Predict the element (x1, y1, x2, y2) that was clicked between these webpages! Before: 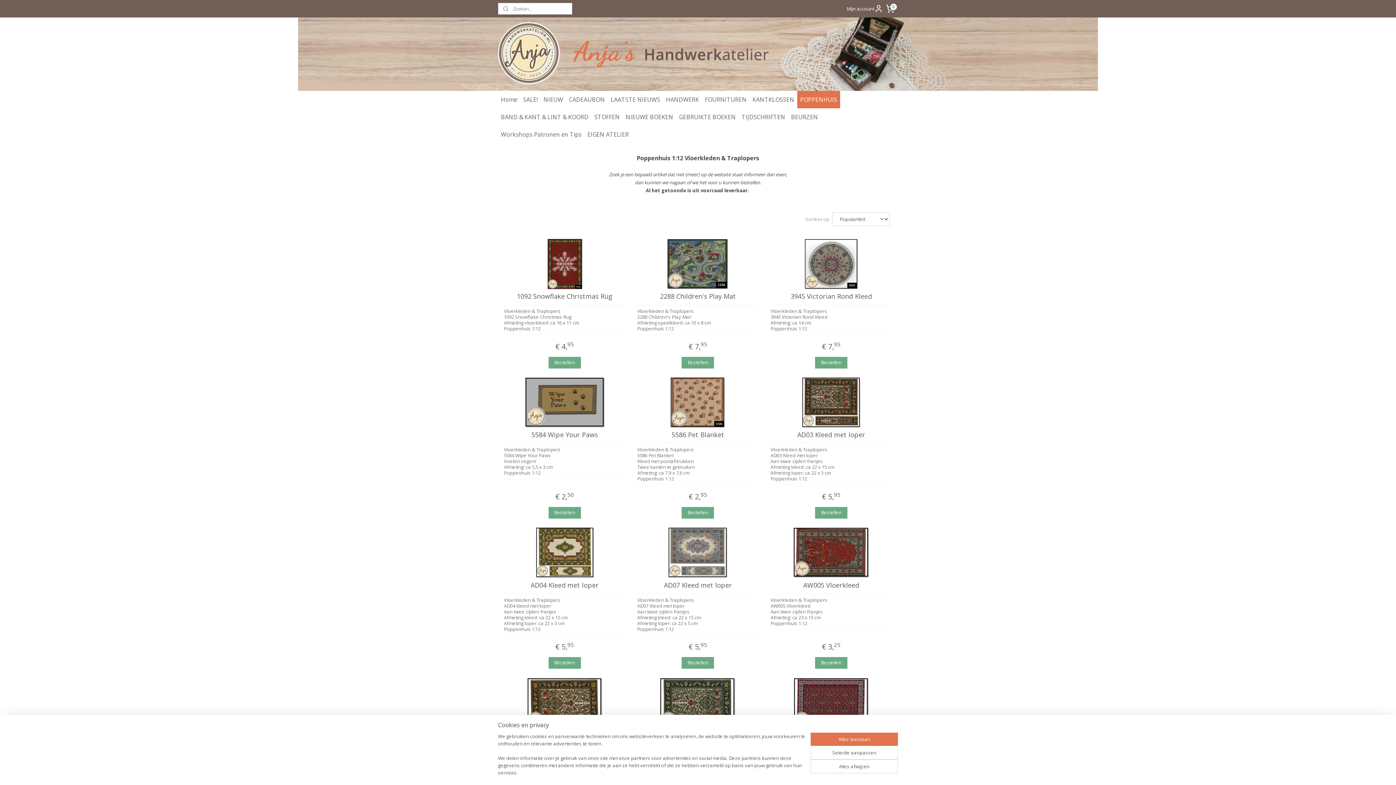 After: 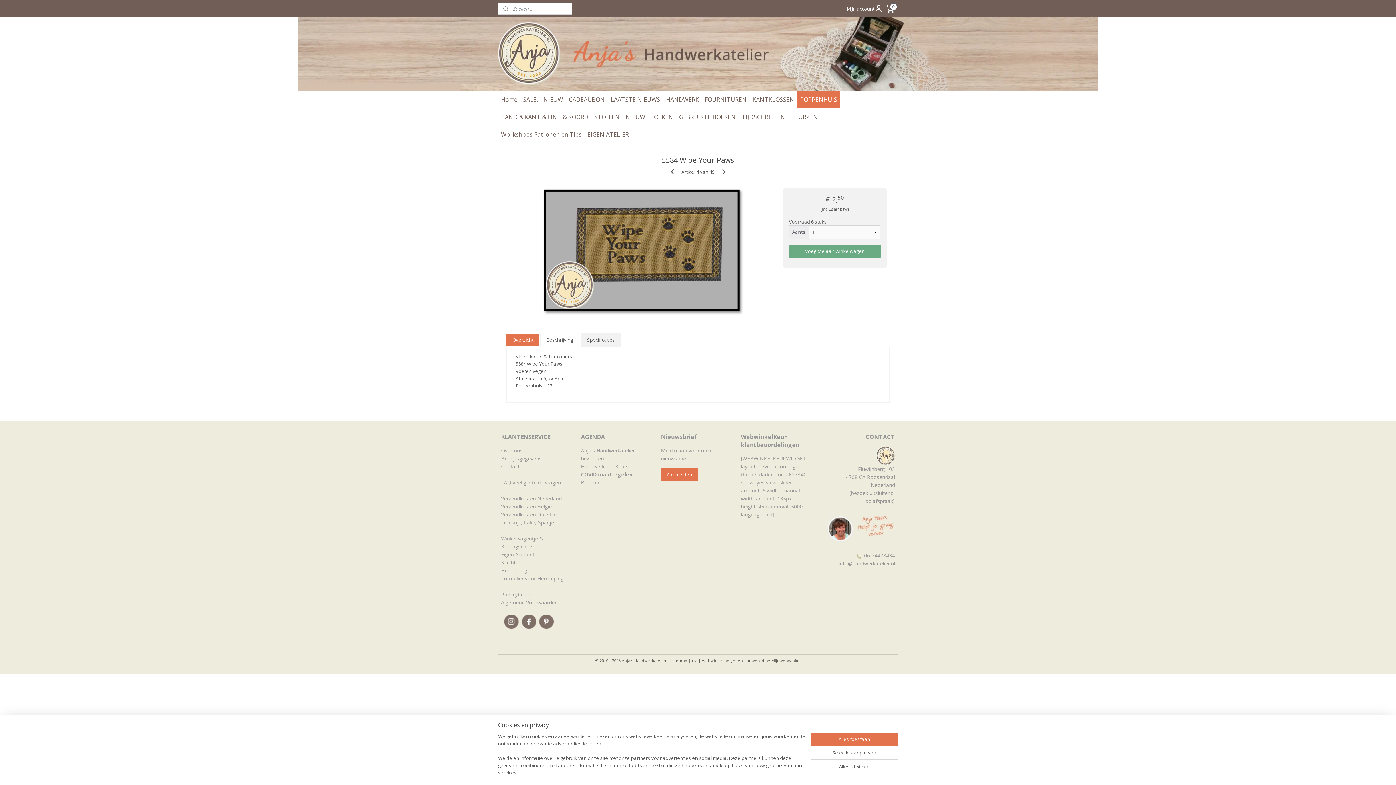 Action: bbox: (504, 431, 625, 439) label: 5584 Wipe Your Paws